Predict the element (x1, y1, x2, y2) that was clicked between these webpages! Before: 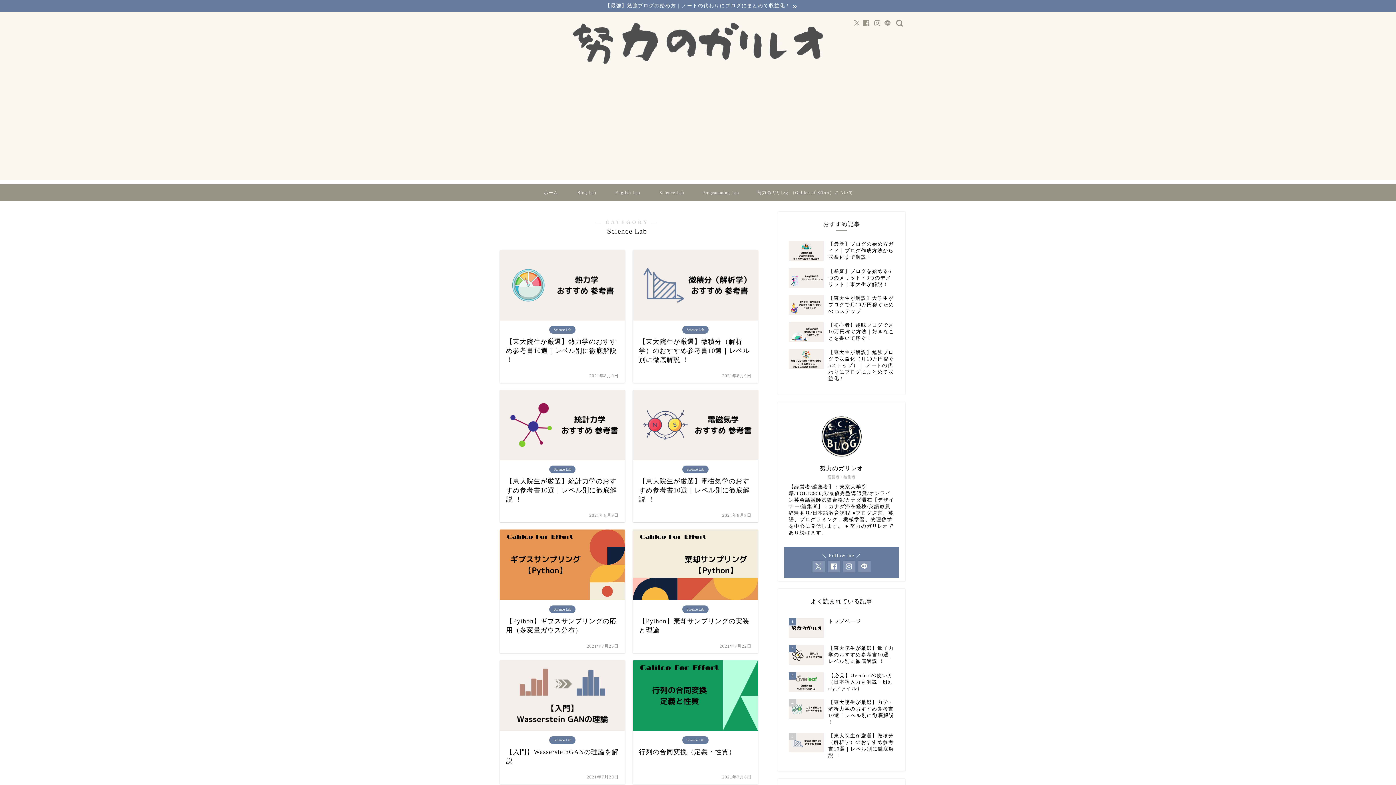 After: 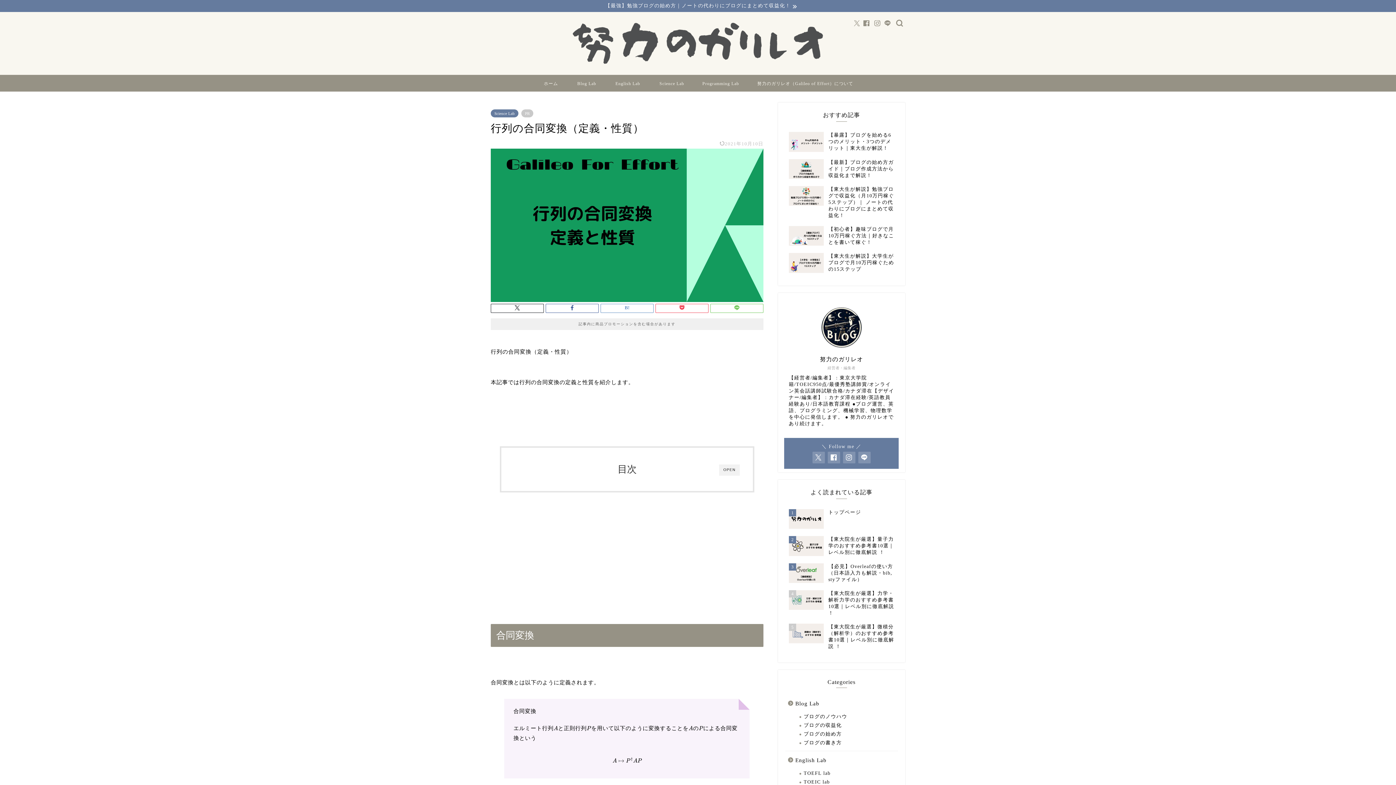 Action: bbox: (632, 660, 758, 784) label: Science Lab
行列の合同変換（定義・性質）
2021年7月8日